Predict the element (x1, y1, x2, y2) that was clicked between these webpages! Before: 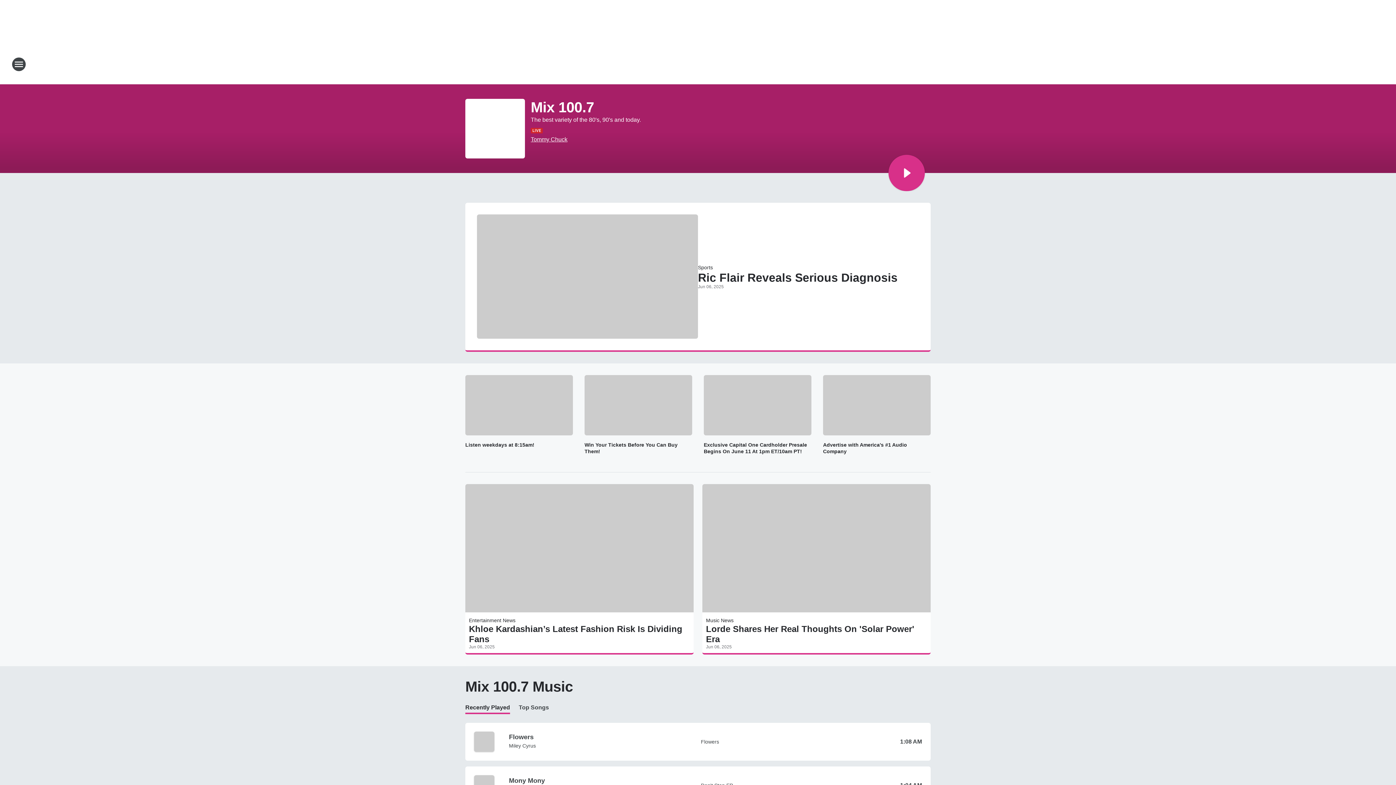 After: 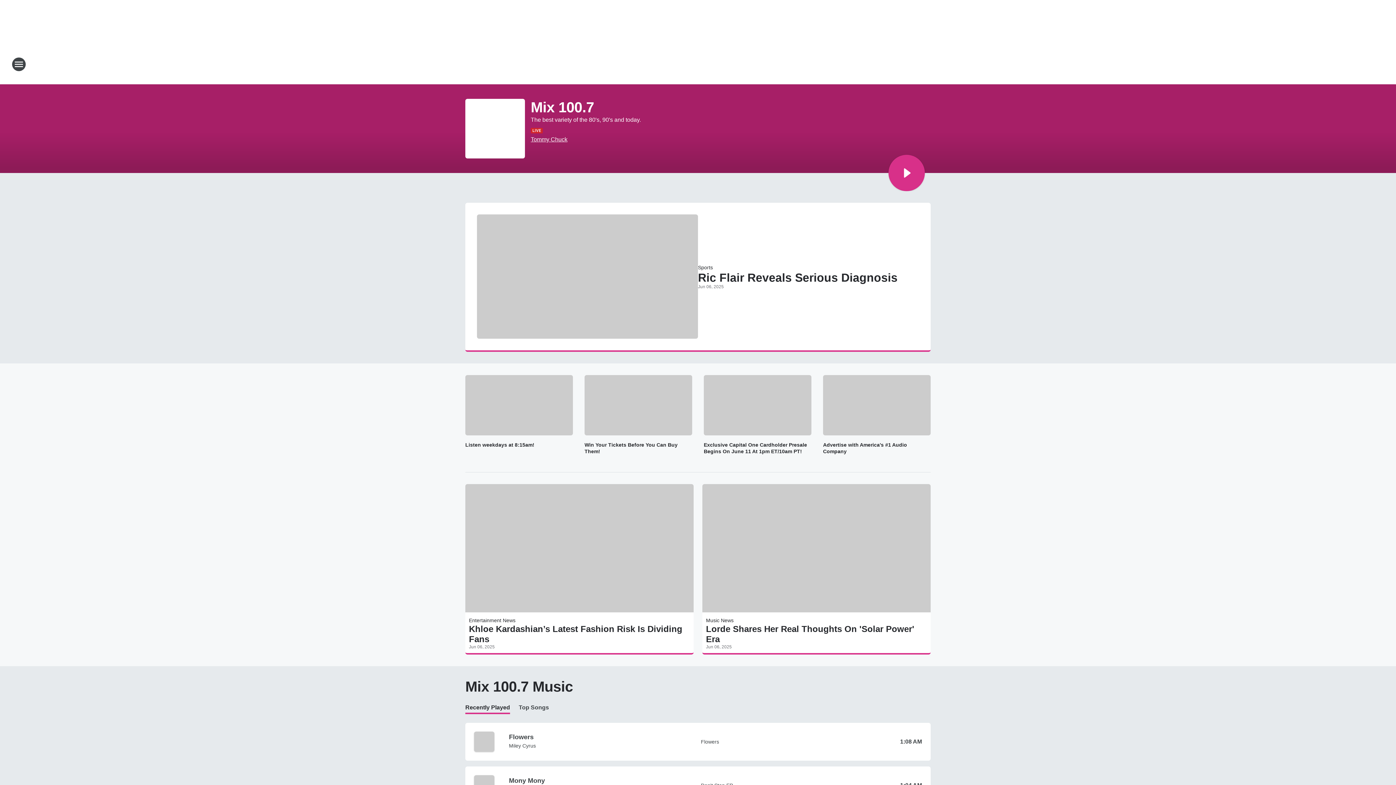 Action: label: Mony Mony bbox: (509, 775, 695, 785)